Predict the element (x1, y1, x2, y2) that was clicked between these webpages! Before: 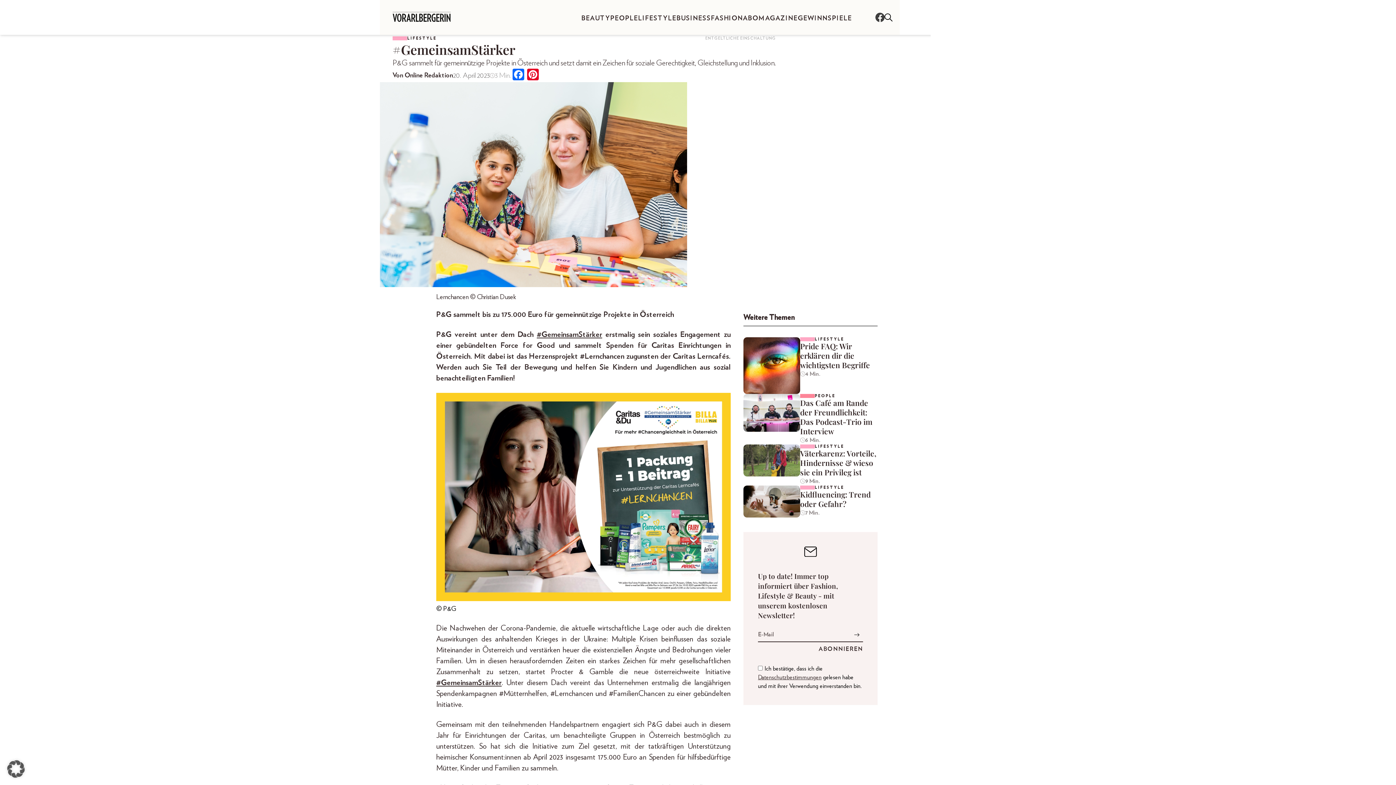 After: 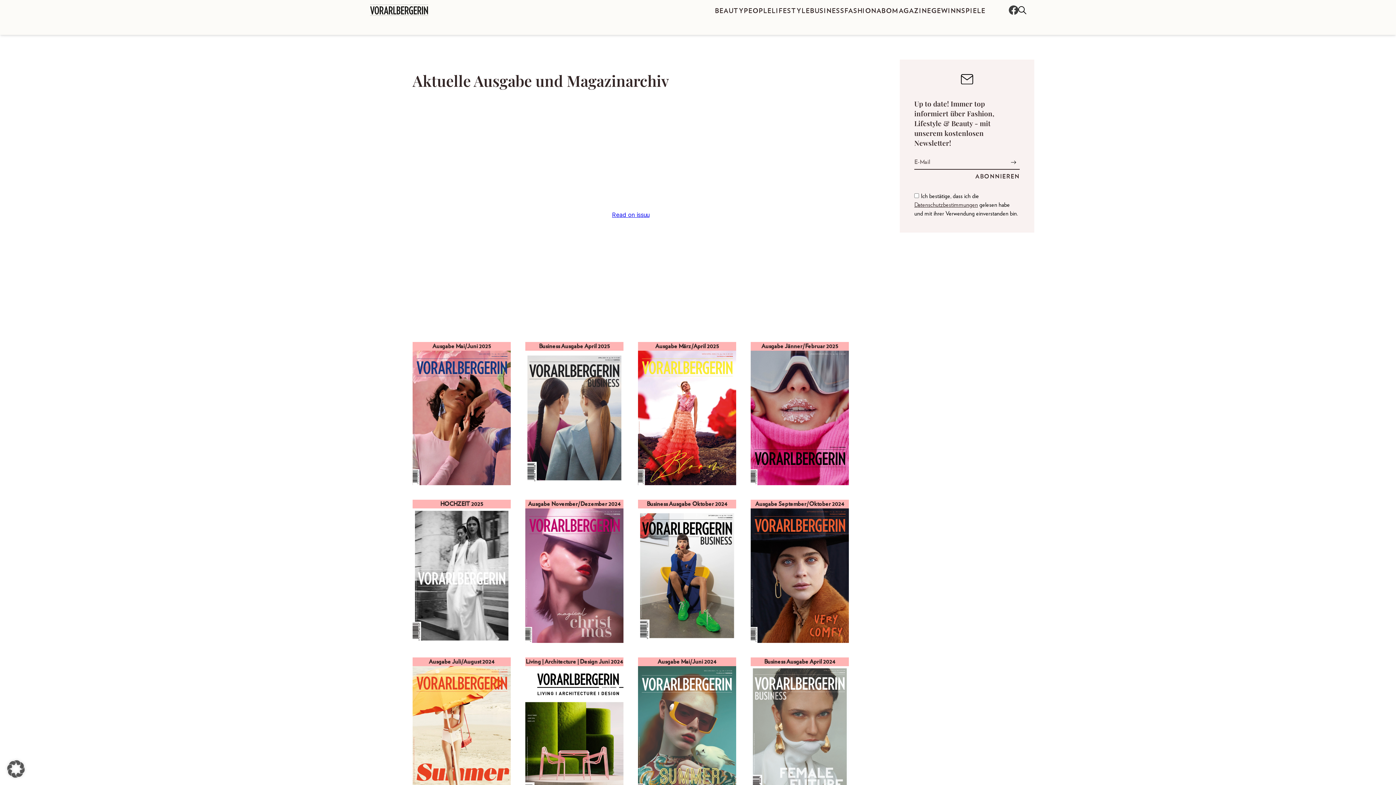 Action: label: MAGAZINE bbox: (758, 13, 797, 21)